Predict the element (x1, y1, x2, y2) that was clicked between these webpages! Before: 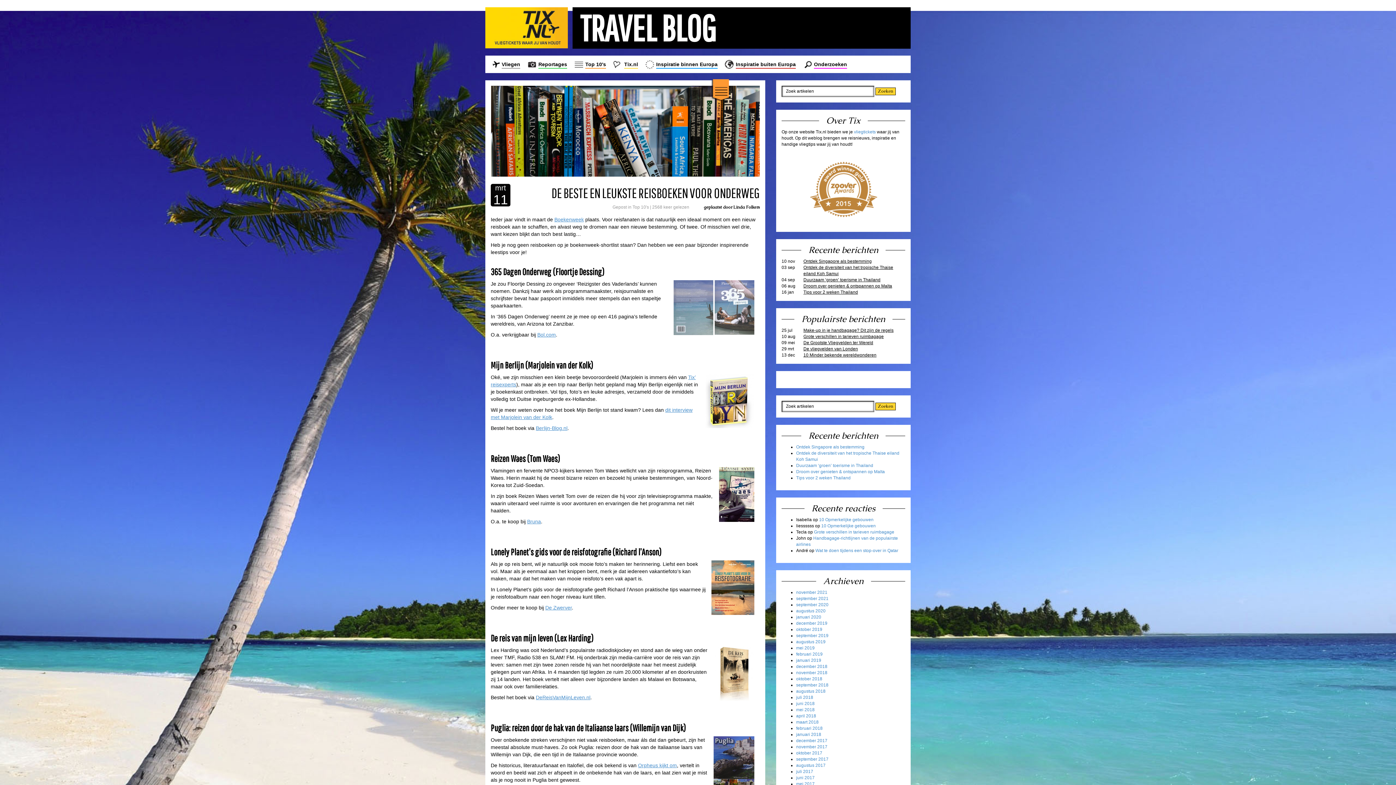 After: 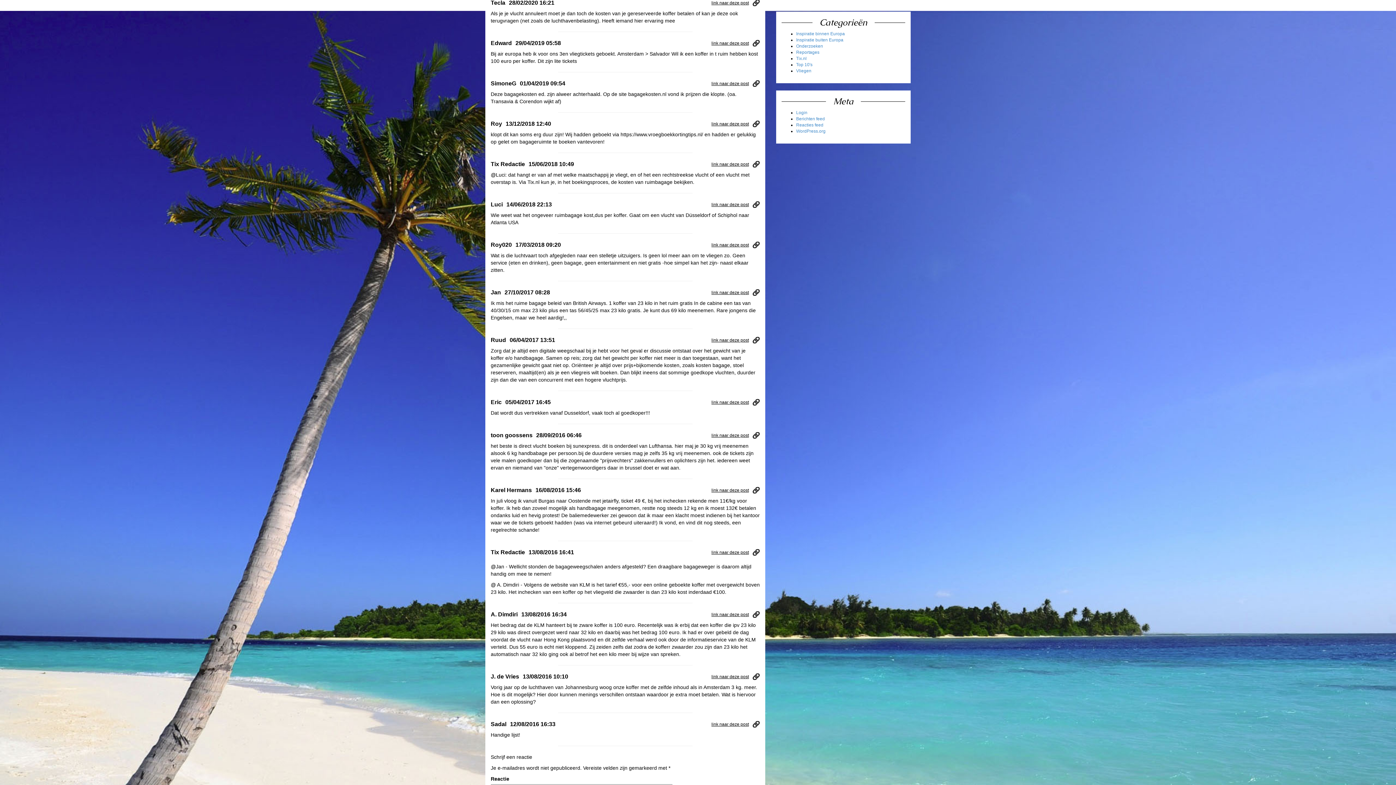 Action: bbox: (814, 529, 894, 534) label: Grote verschillen in tarieven ruimbagage